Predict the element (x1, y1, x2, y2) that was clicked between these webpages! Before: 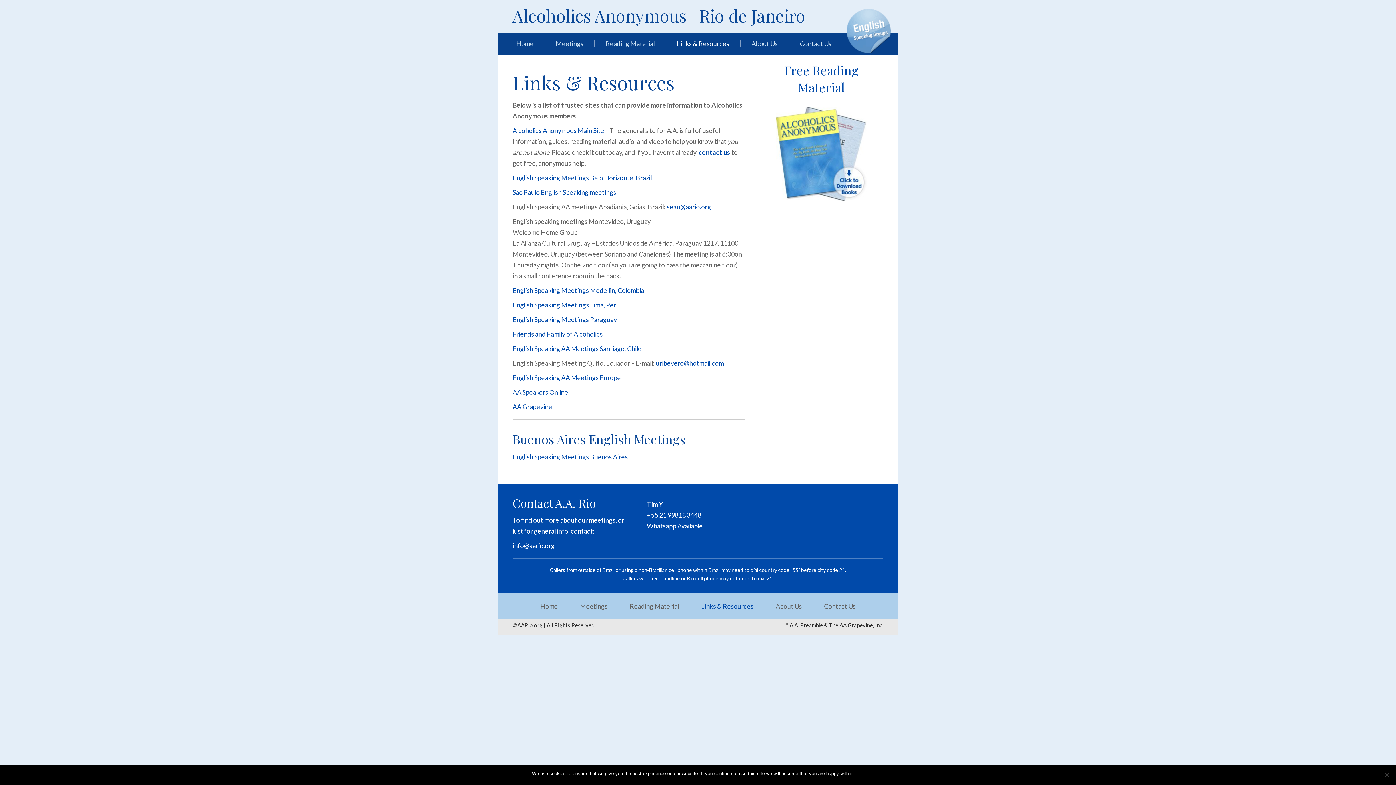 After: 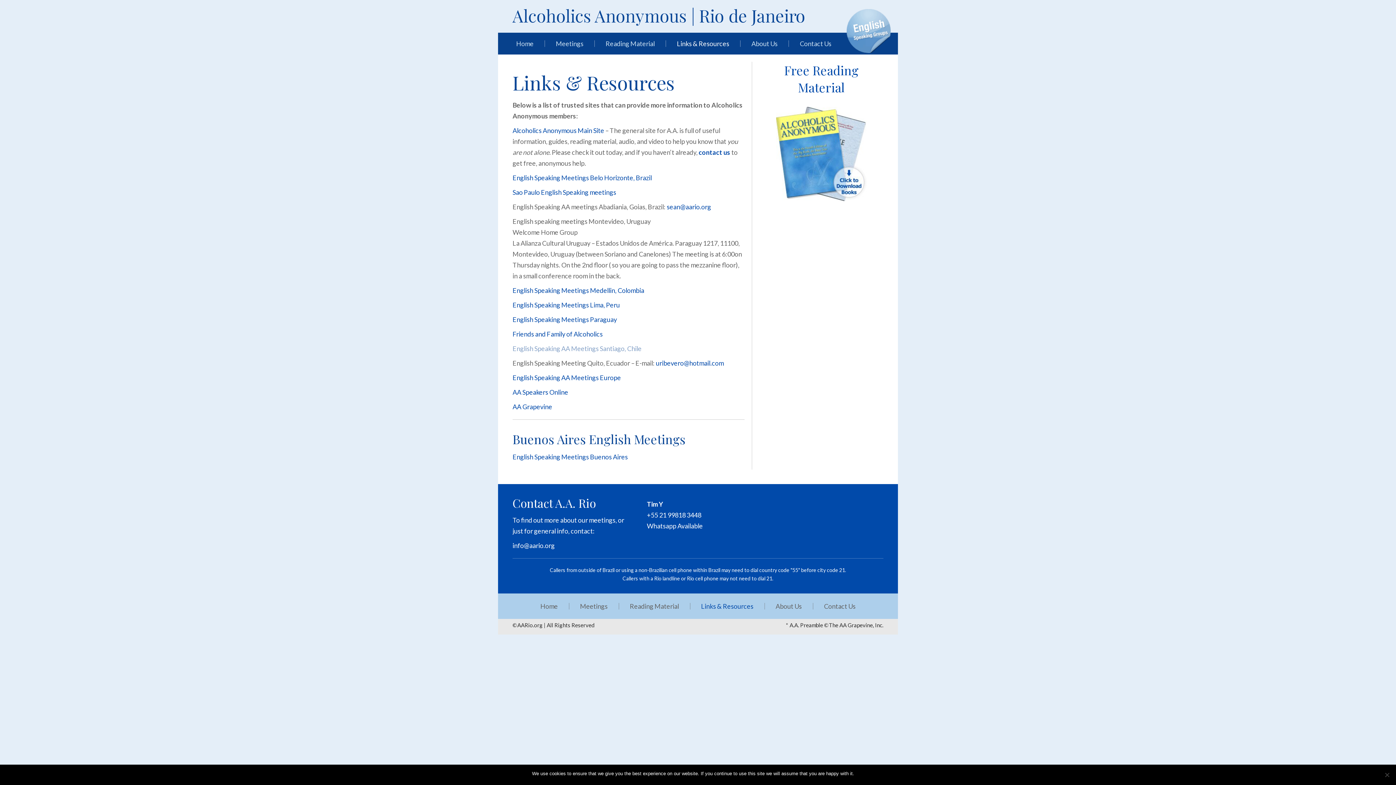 Action: label: English Speaking AA Meetings Santiago, Chile bbox: (512, 344, 641, 352)